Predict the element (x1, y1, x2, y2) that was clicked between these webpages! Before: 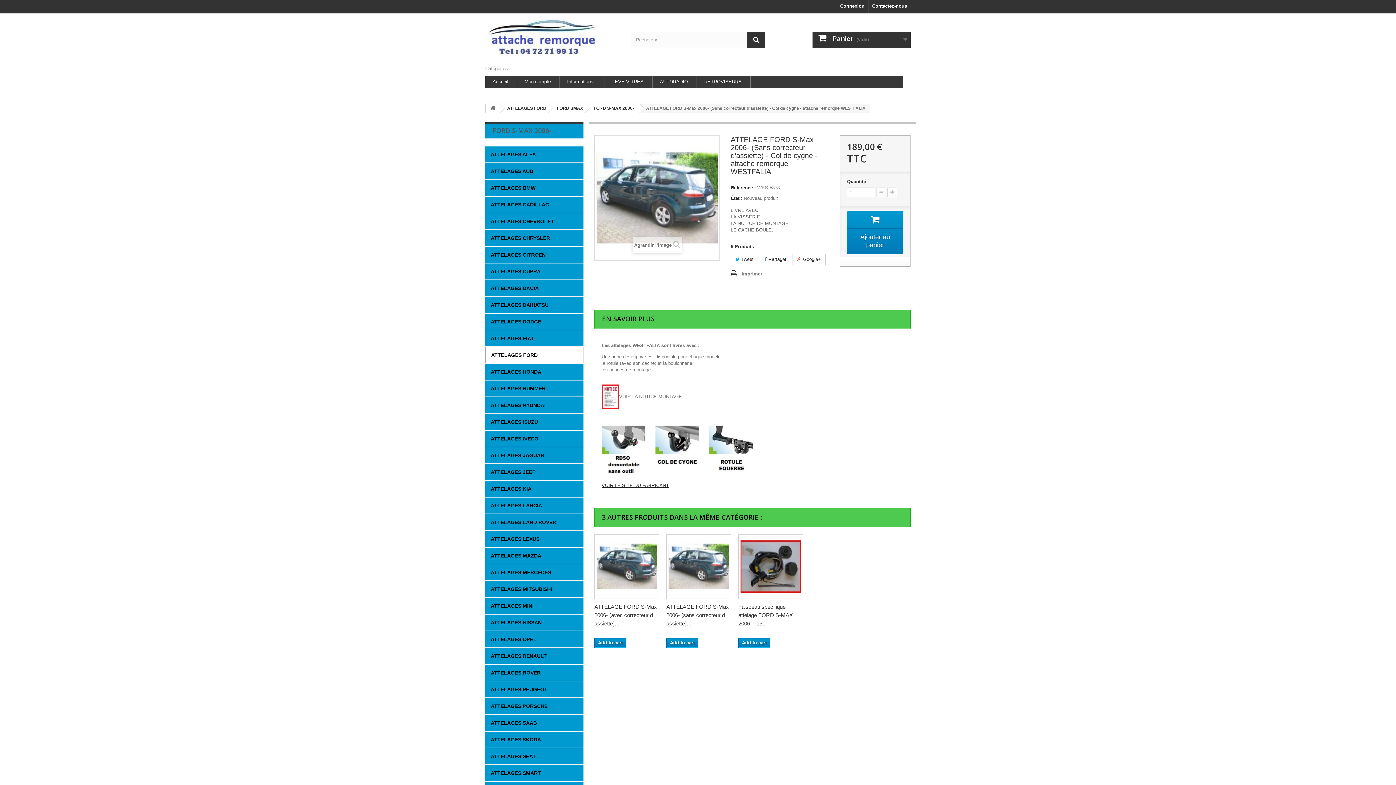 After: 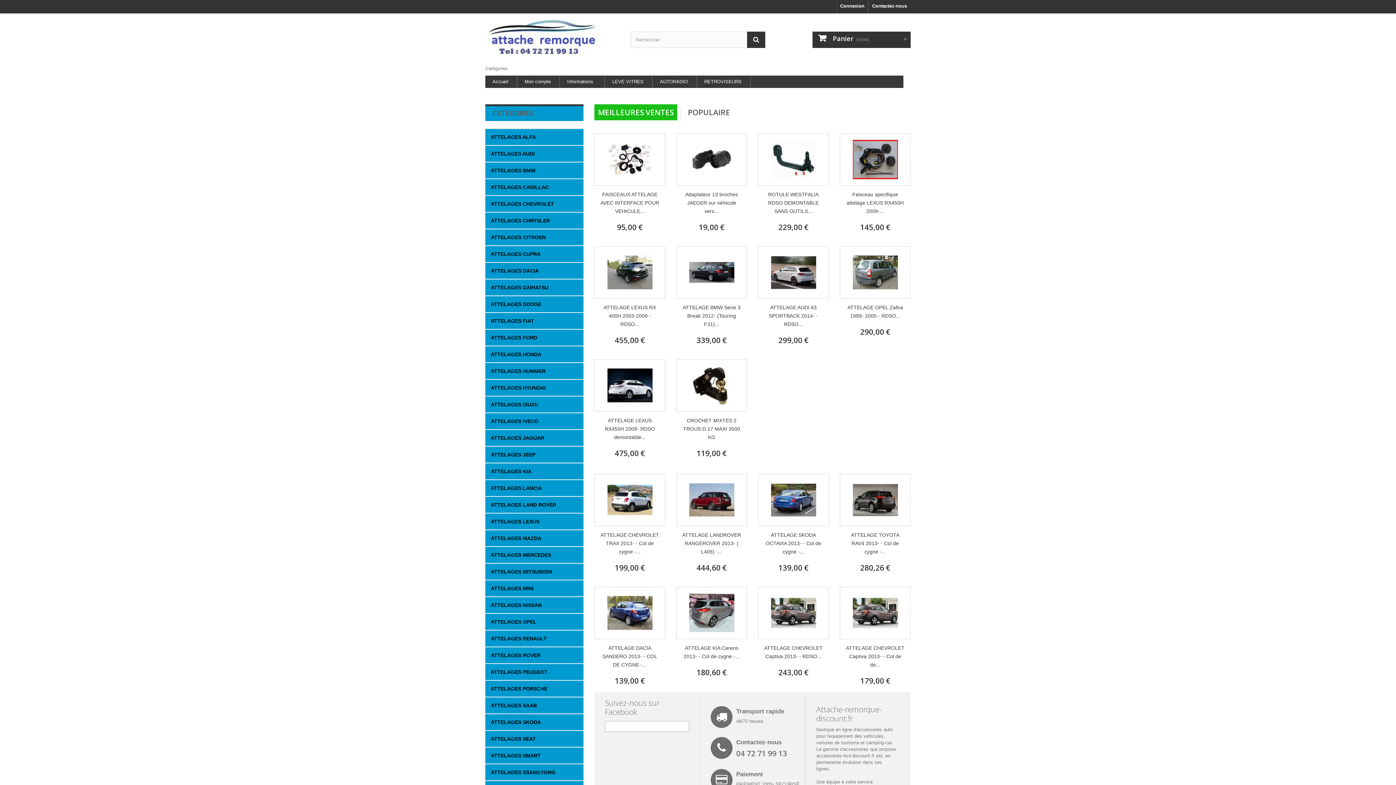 Action: bbox: (485, 18, 619, 56)